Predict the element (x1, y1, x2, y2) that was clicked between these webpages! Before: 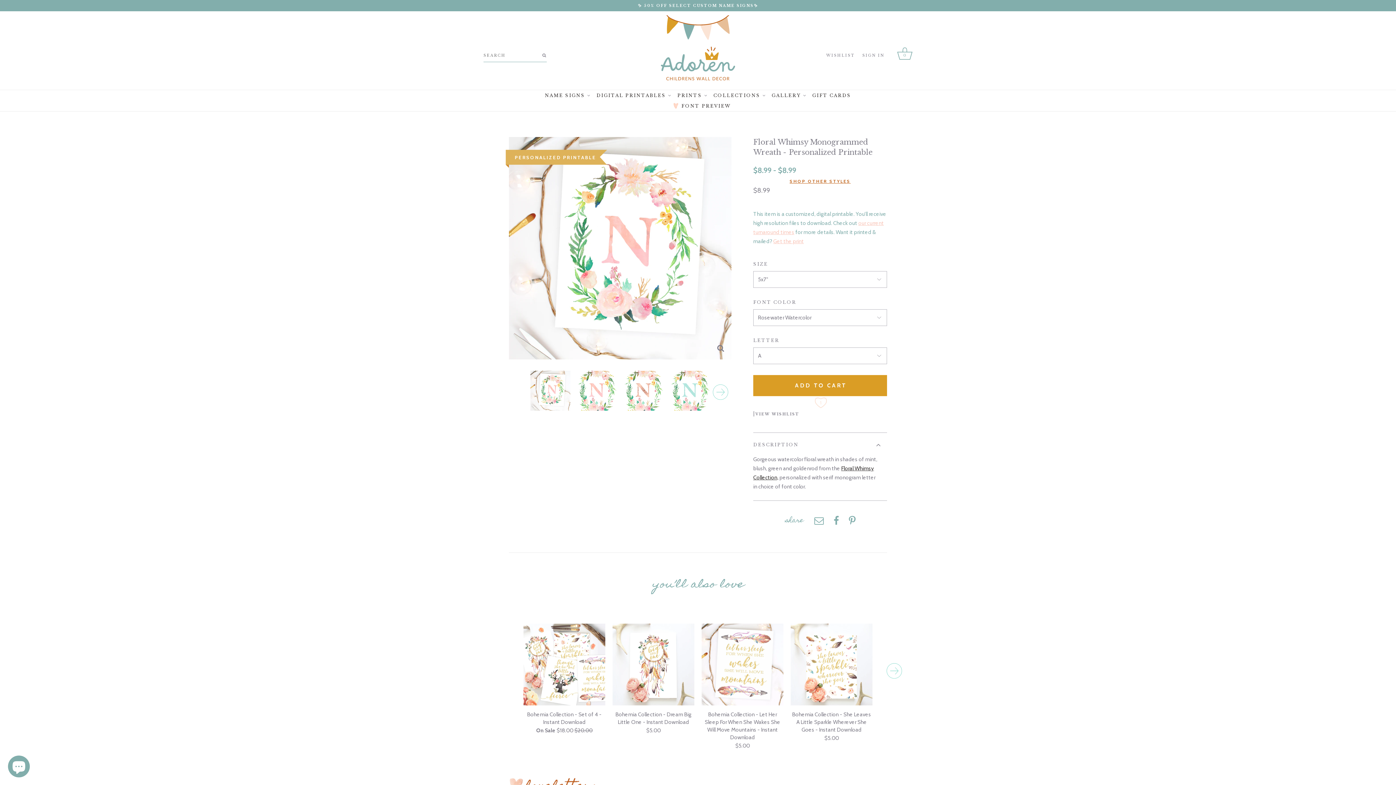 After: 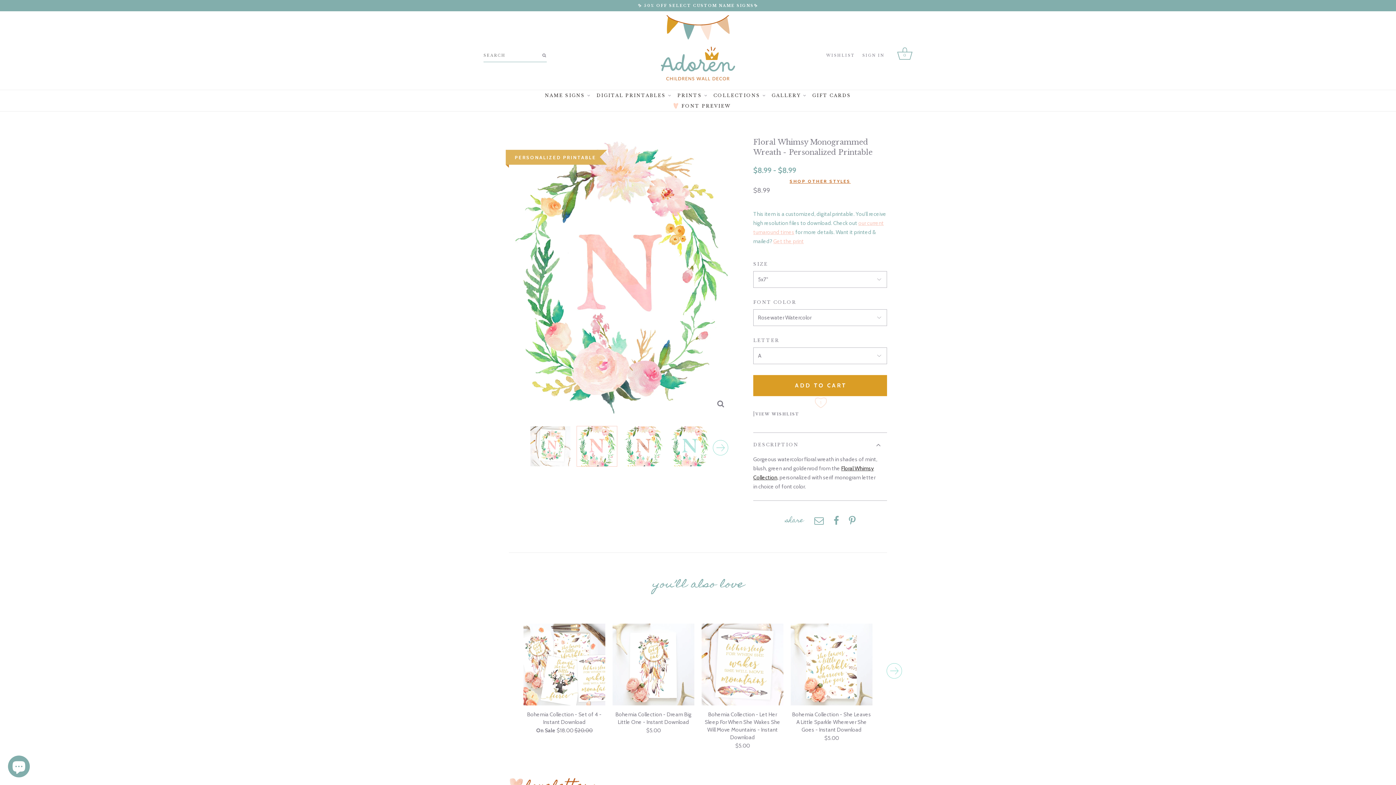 Action: bbox: (573, 370, 620, 411)